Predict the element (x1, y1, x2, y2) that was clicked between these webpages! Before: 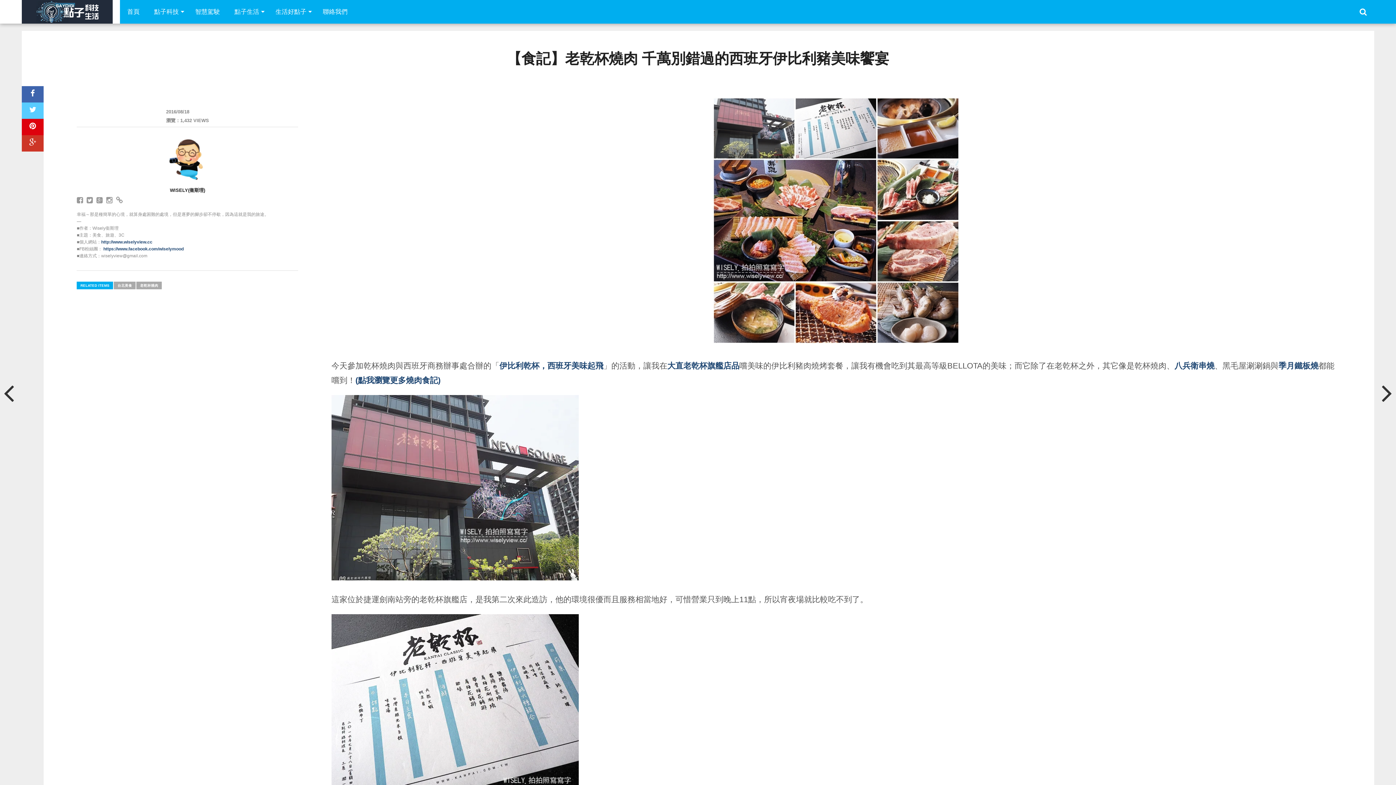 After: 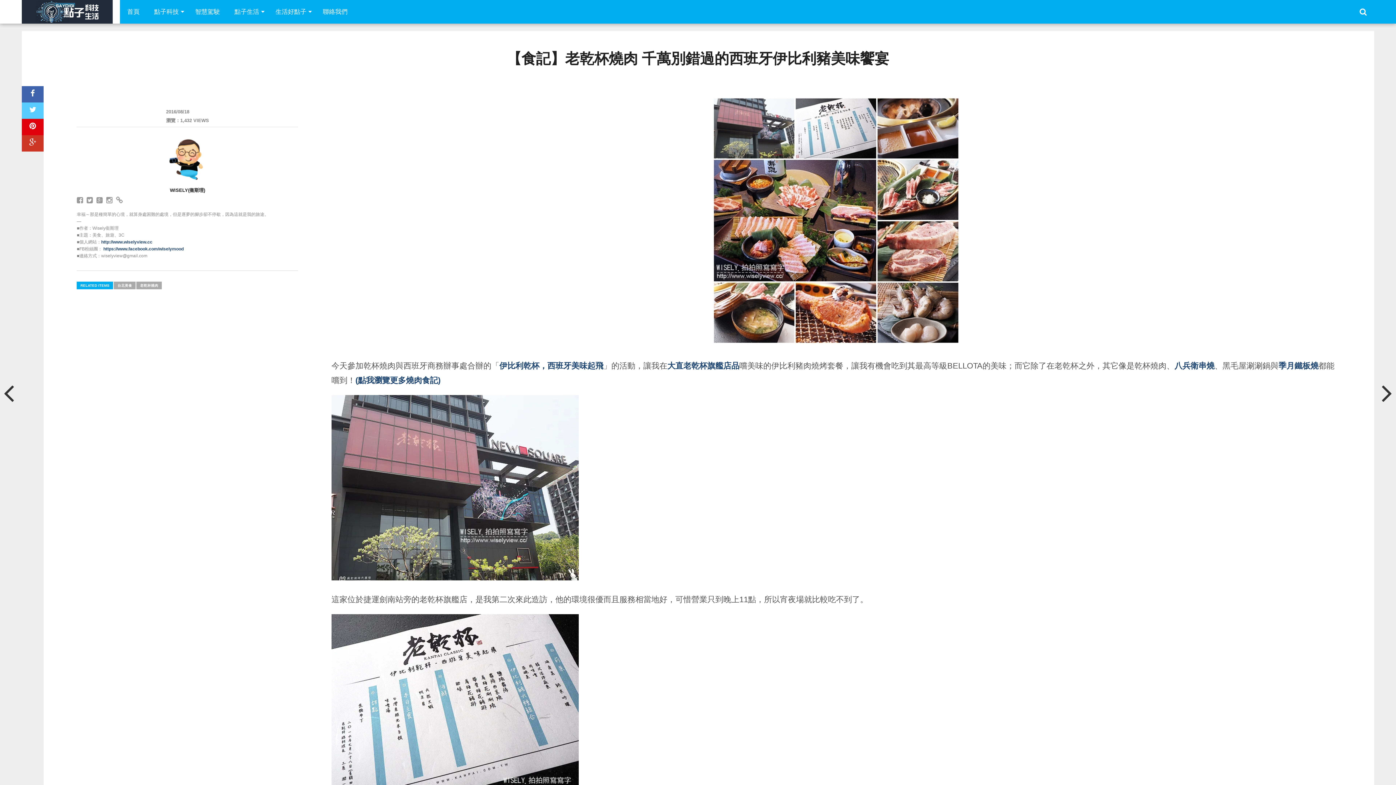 Action: bbox: (106, 196, 112, 204)